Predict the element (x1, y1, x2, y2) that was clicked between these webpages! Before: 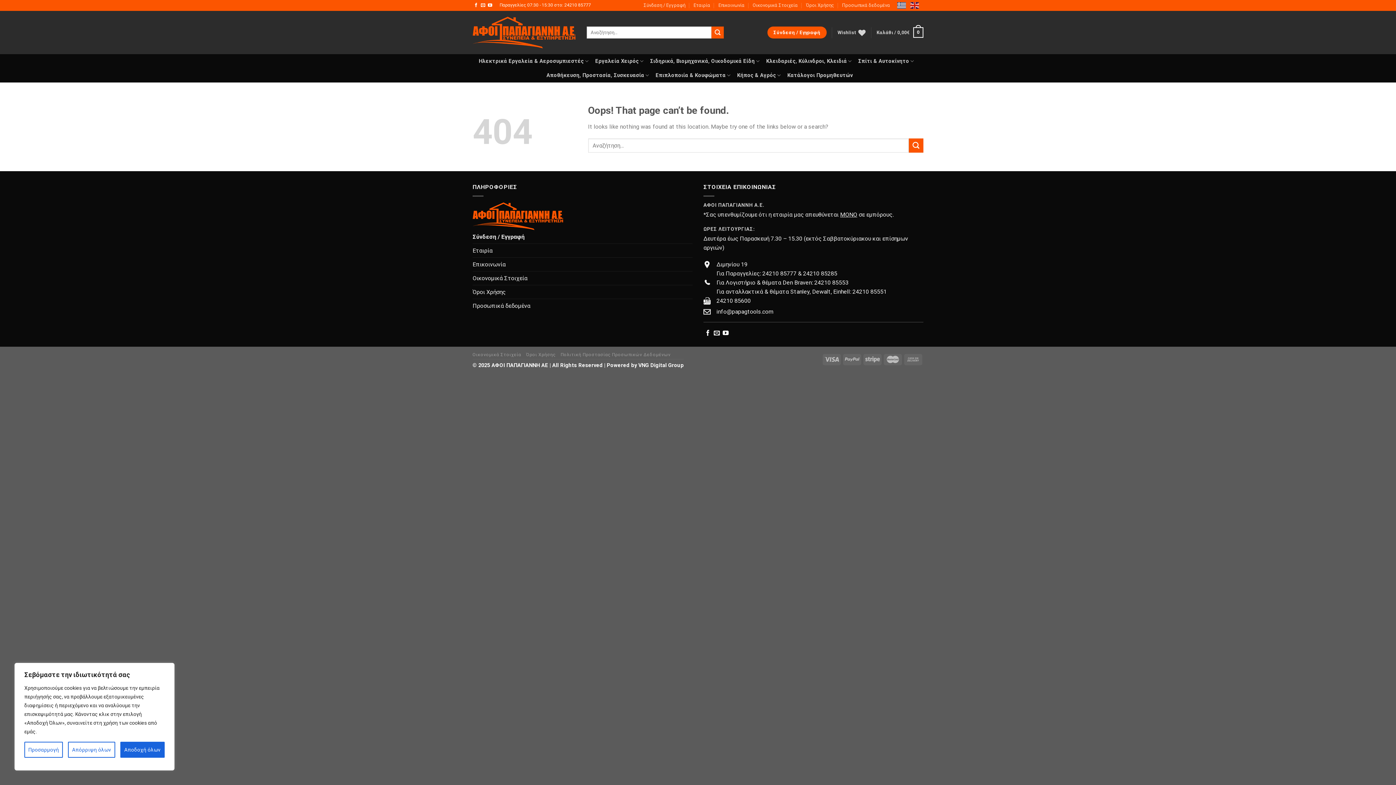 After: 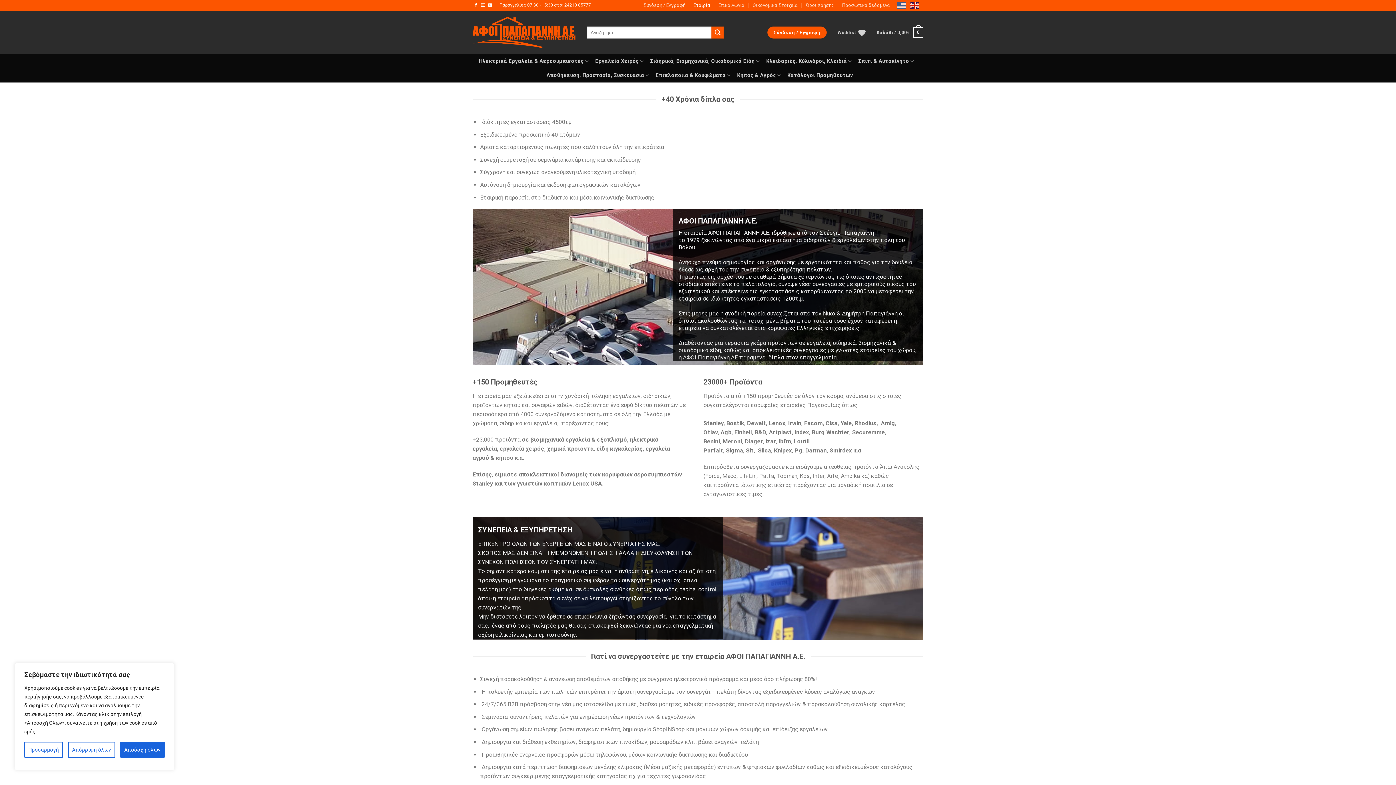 Action: label: Εταιρία bbox: (472, 244, 492, 257)